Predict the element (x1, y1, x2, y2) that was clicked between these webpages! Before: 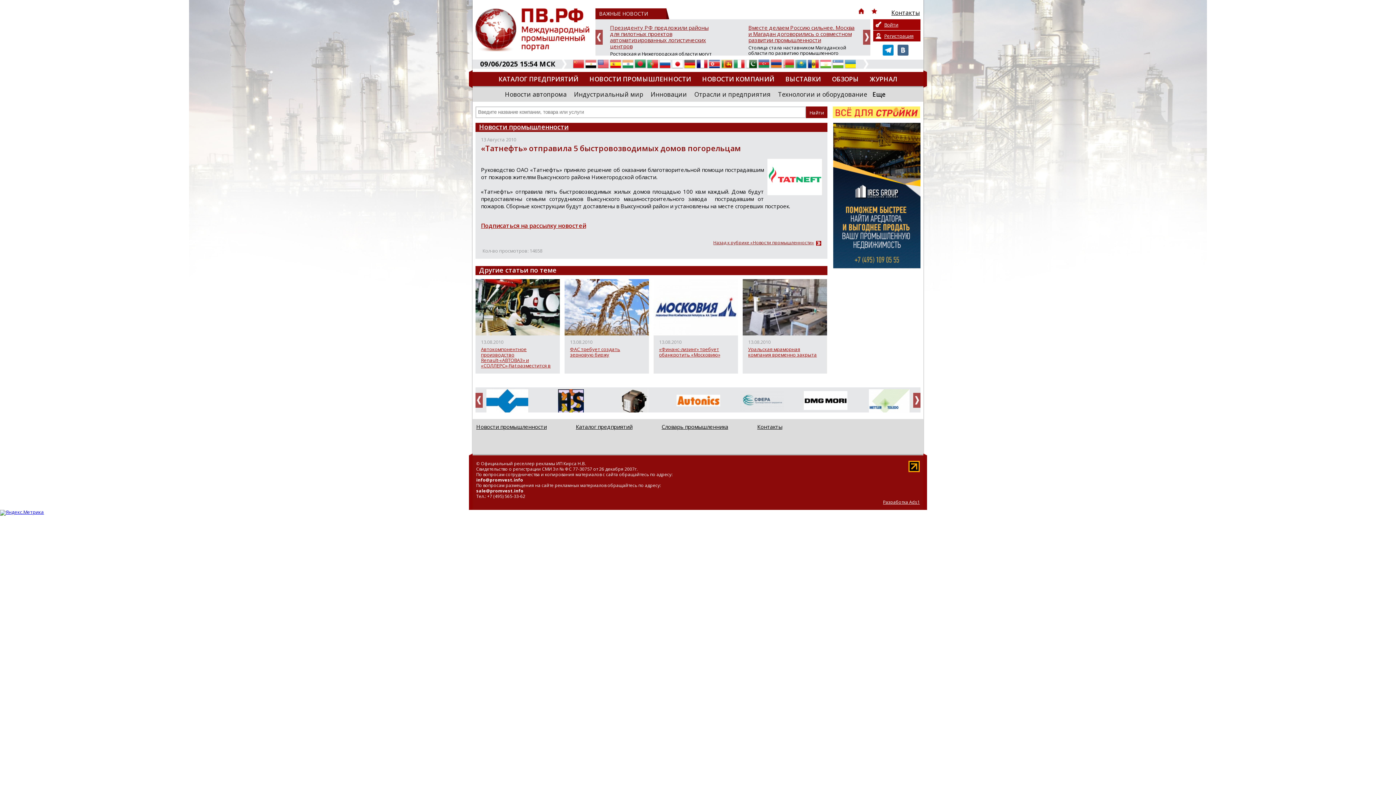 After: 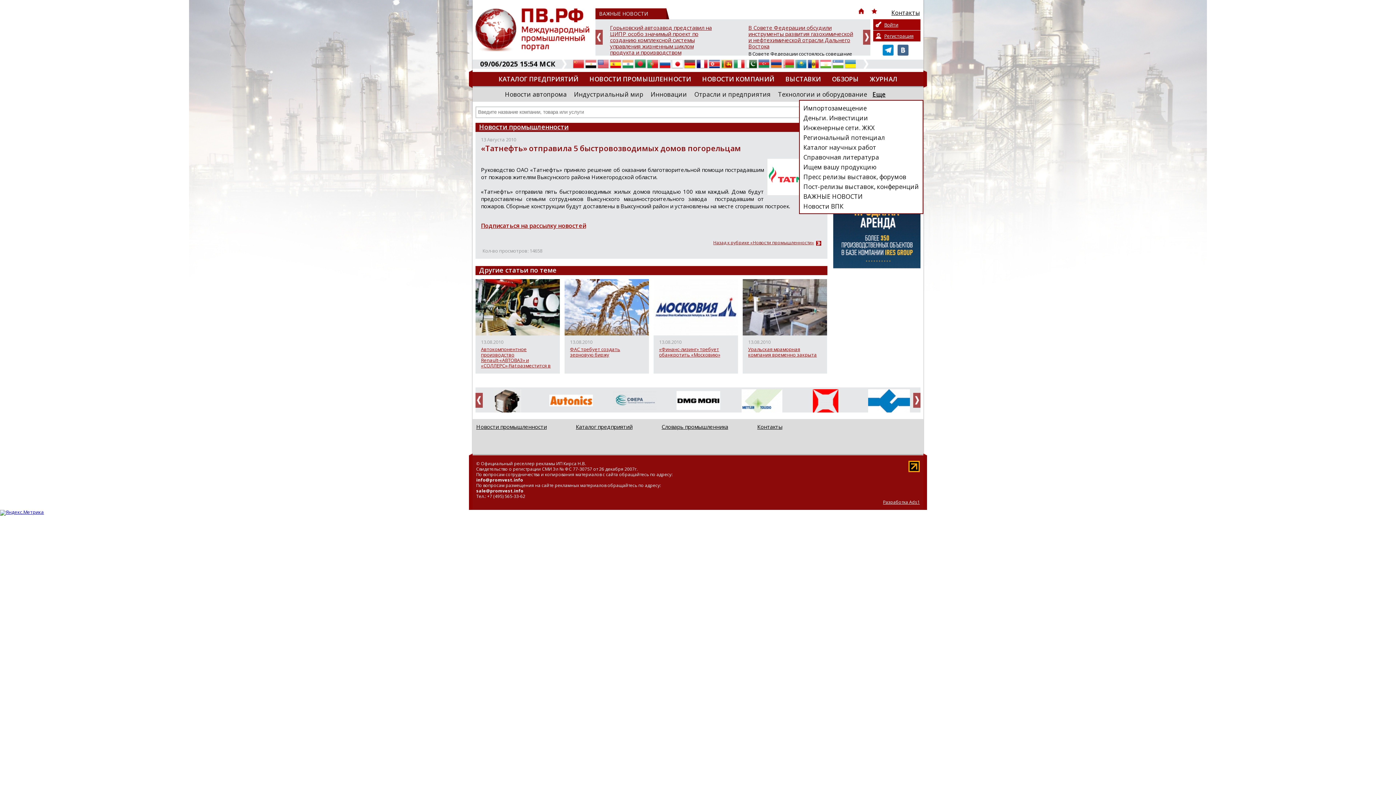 Action: label: Еще bbox: (872, 90, 885, 98)